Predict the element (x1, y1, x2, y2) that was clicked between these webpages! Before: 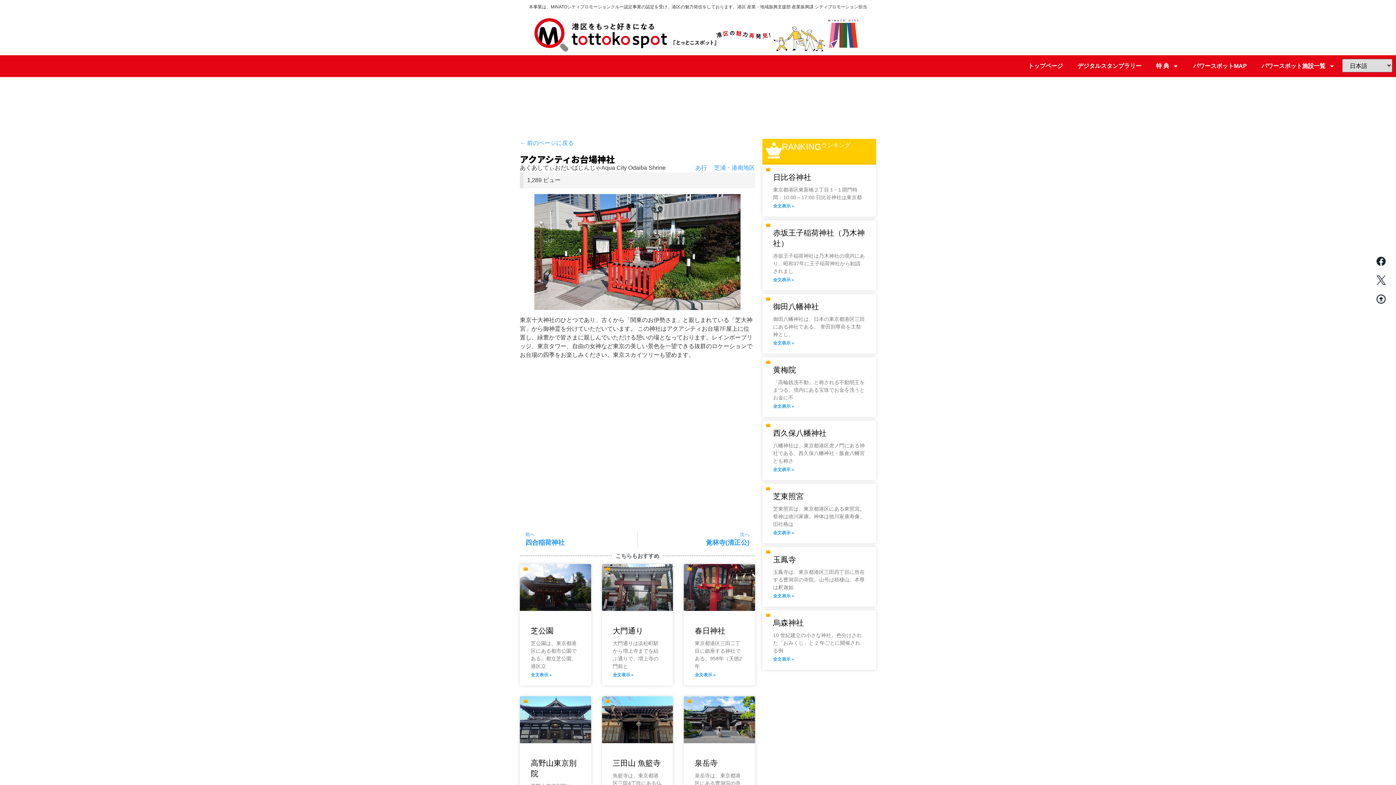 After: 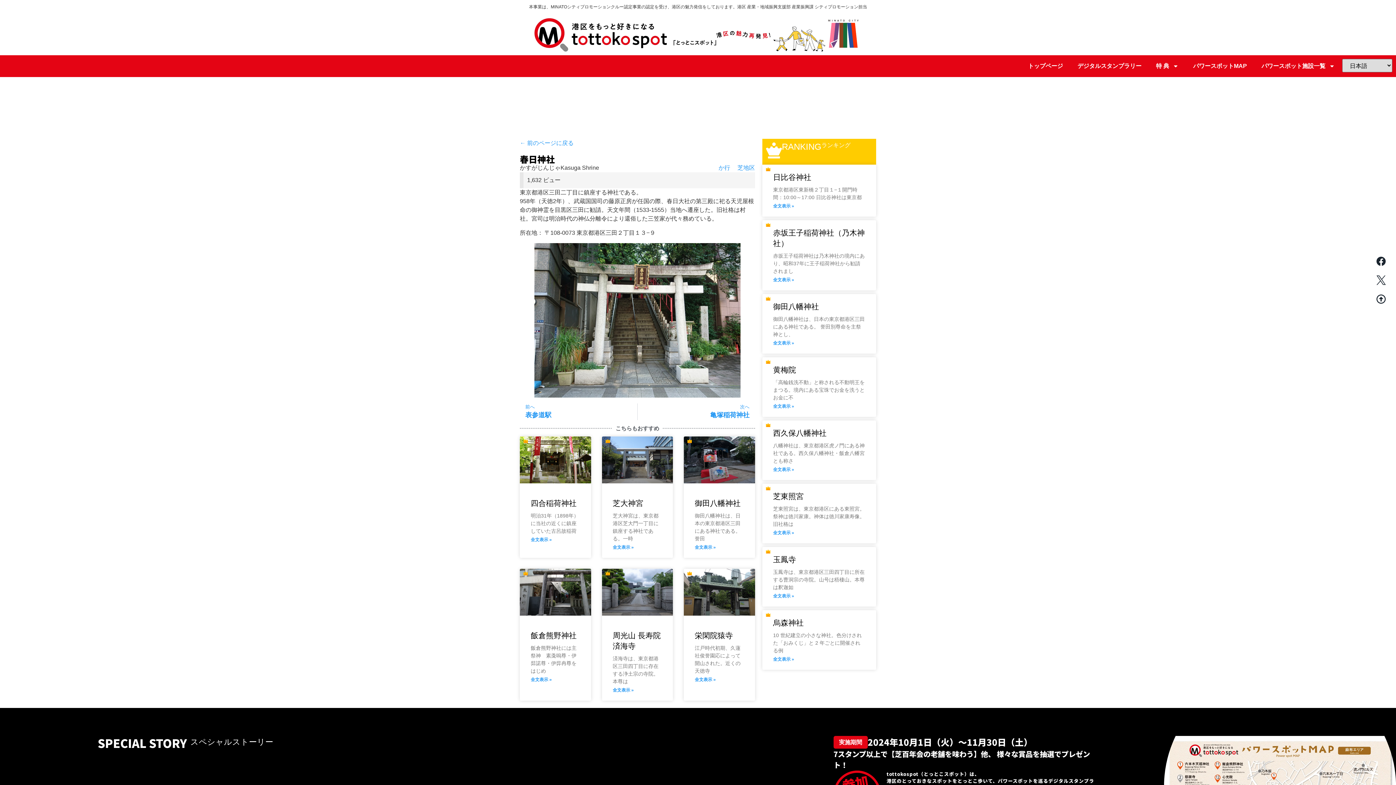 Action: label: Read more about 春日神社 bbox: (694, 671, 716, 678)